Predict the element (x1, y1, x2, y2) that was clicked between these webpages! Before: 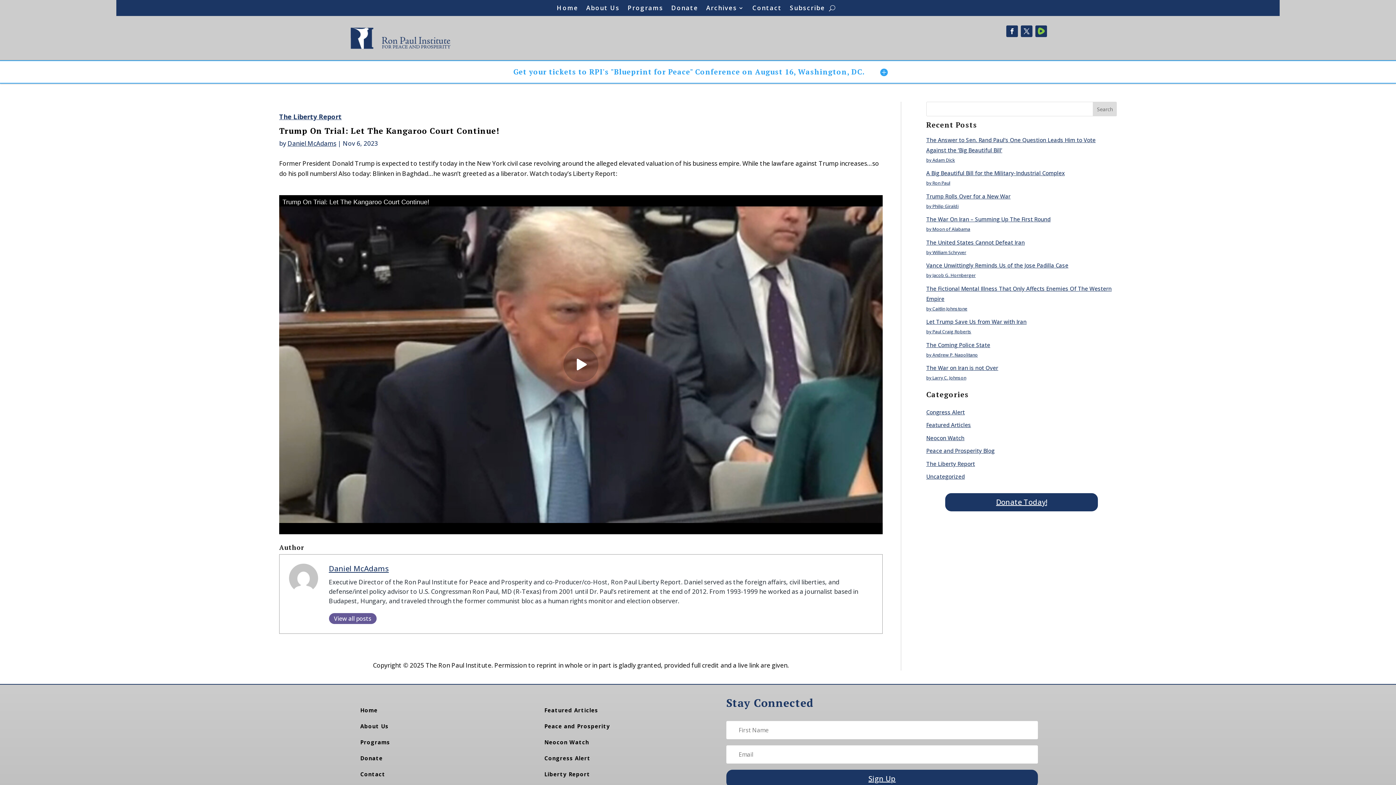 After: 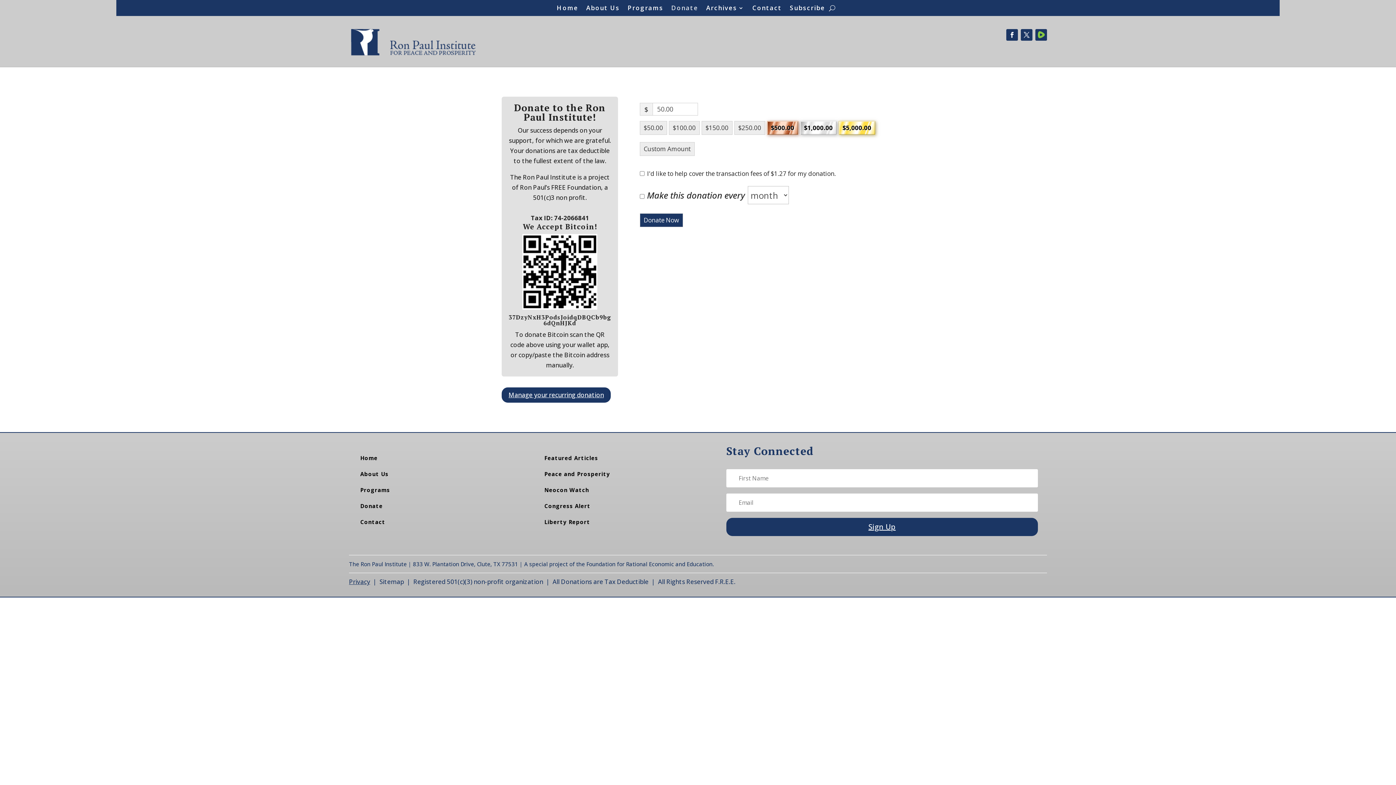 Action: bbox: (355, 751, 450, 767) label: Donate